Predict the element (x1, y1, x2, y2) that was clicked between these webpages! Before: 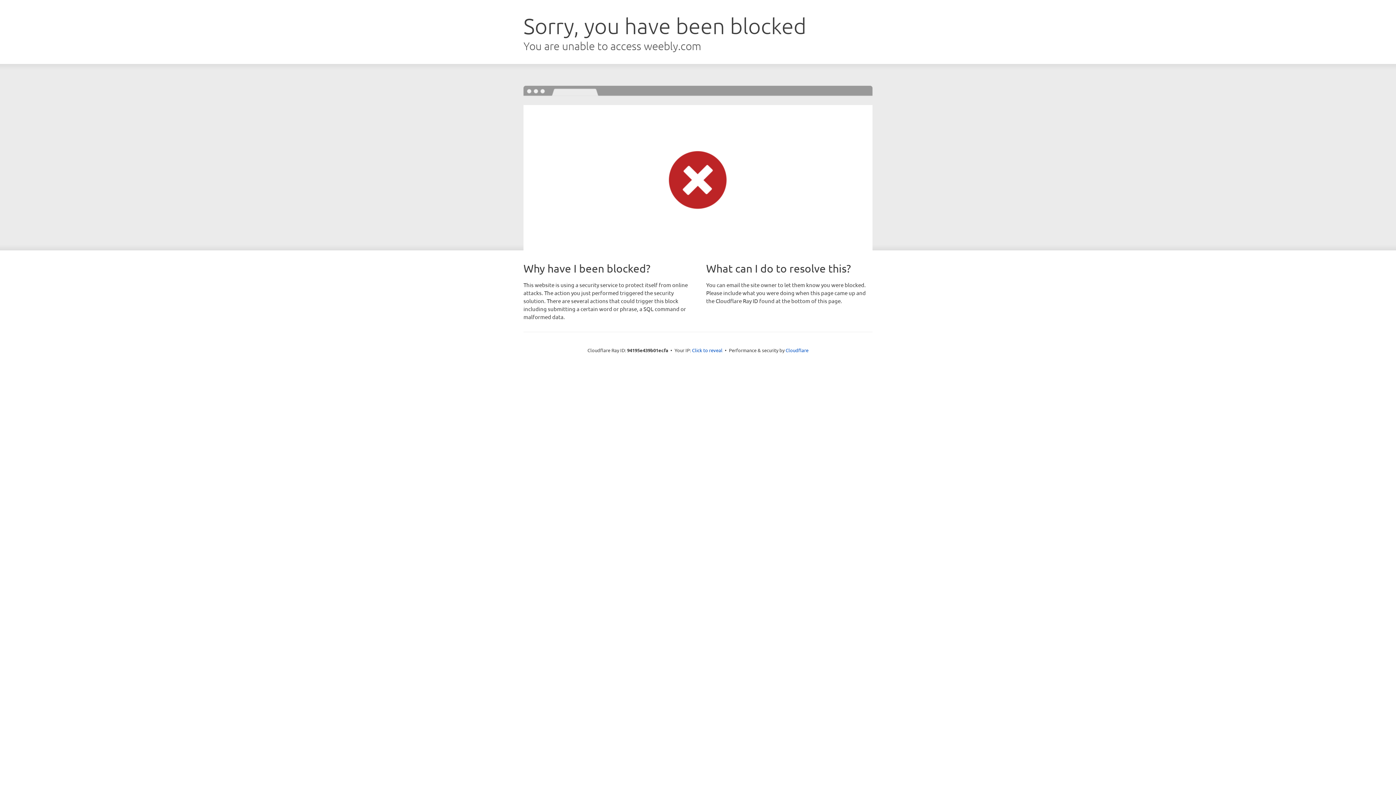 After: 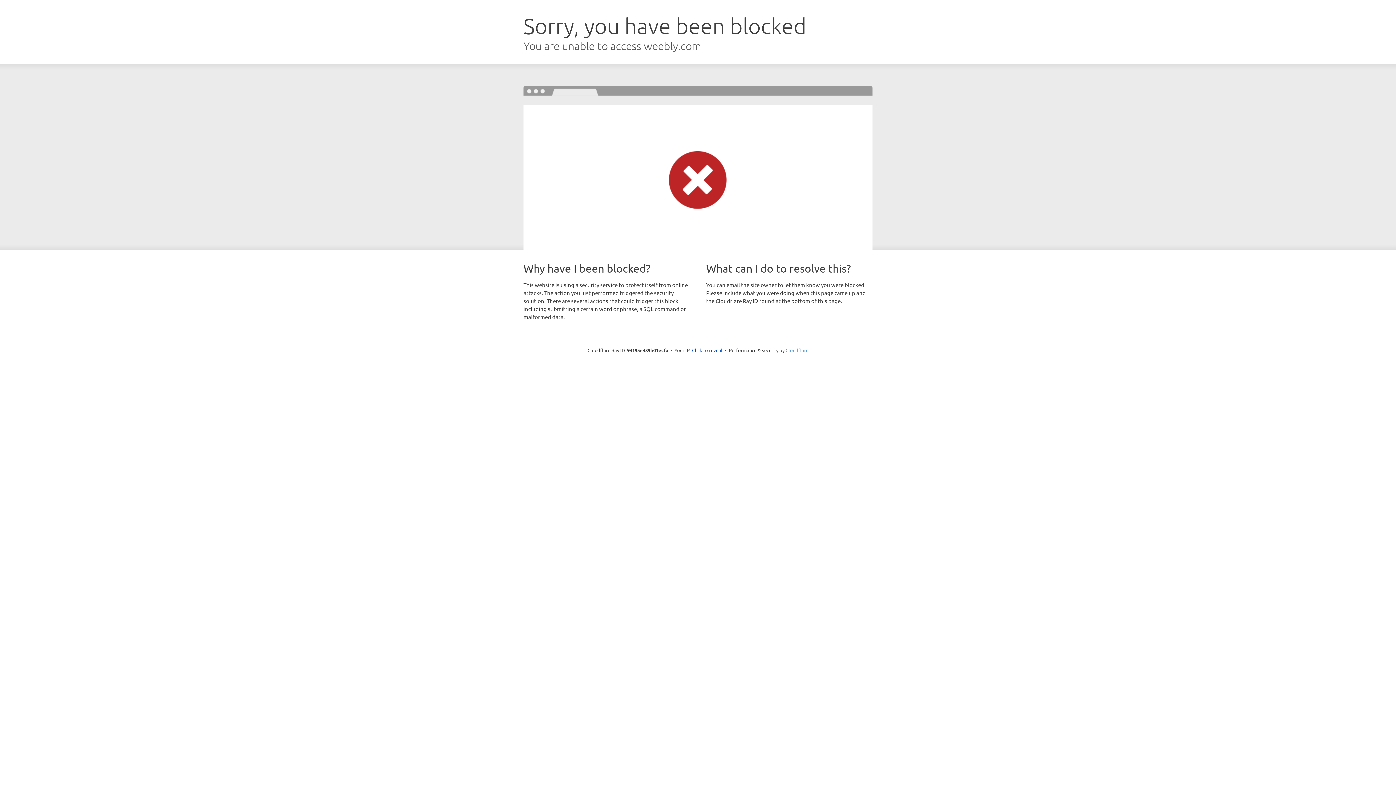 Action: label: Cloudflare bbox: (785, 347, 808, 353)